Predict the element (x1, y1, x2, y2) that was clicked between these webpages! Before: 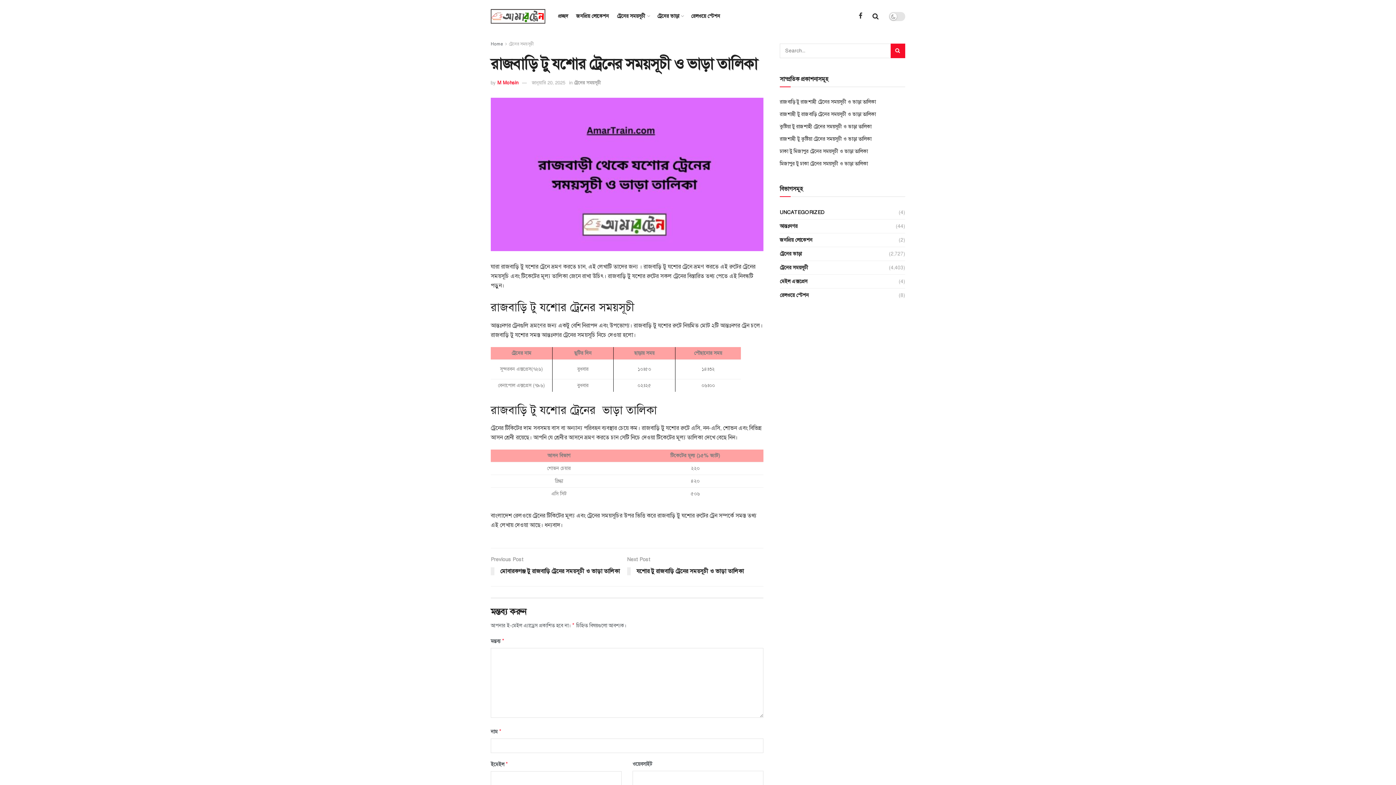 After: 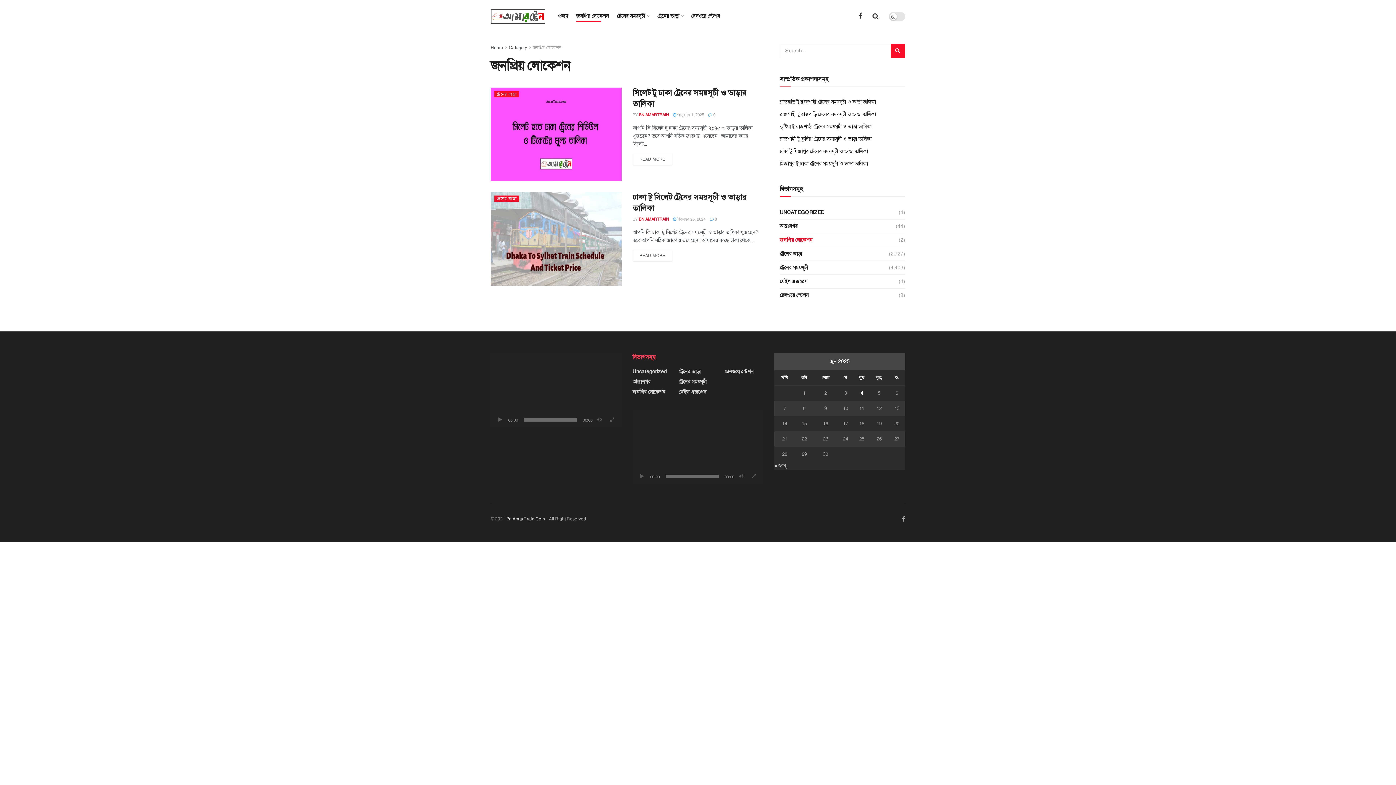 Action: label: জনপ্রিয় লোকেশন bbox: (780, 235, 812, 244)